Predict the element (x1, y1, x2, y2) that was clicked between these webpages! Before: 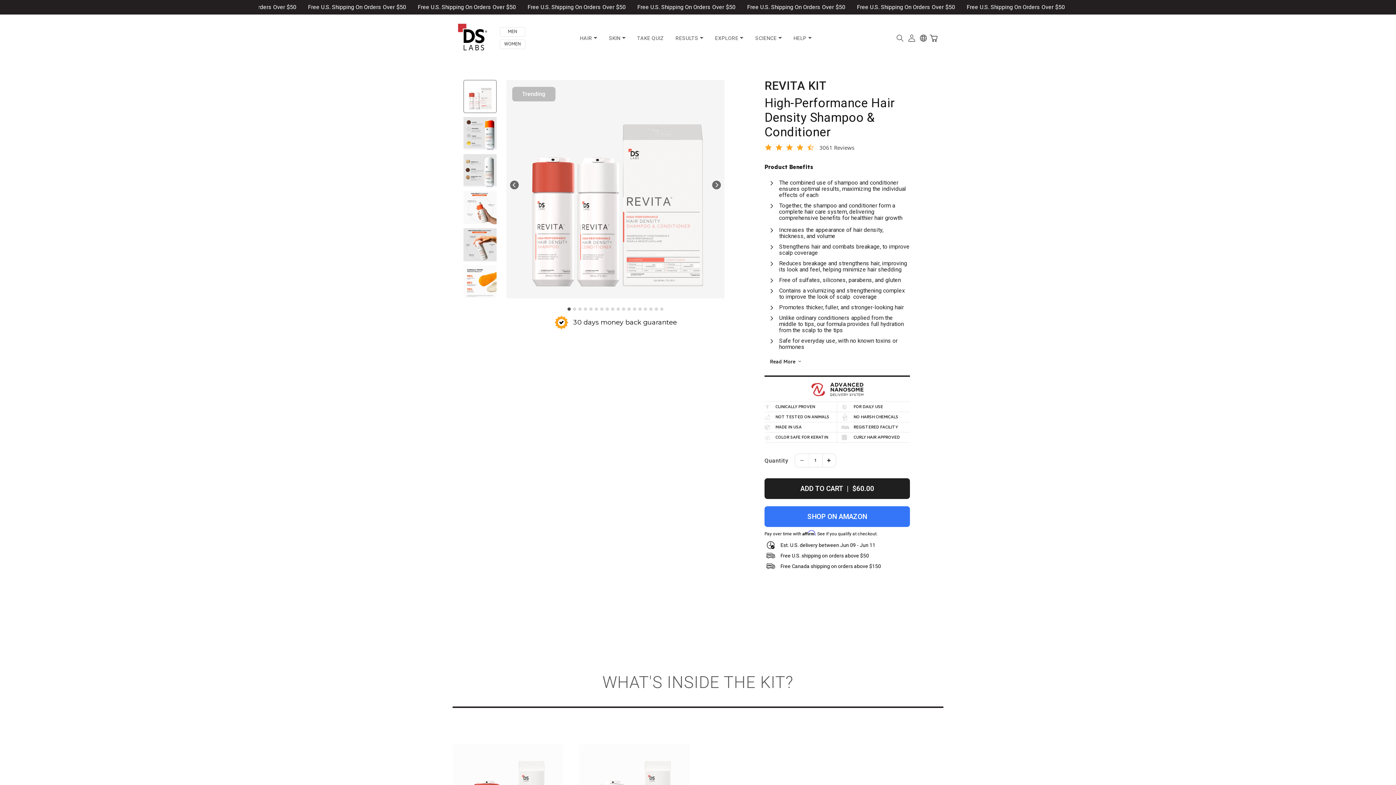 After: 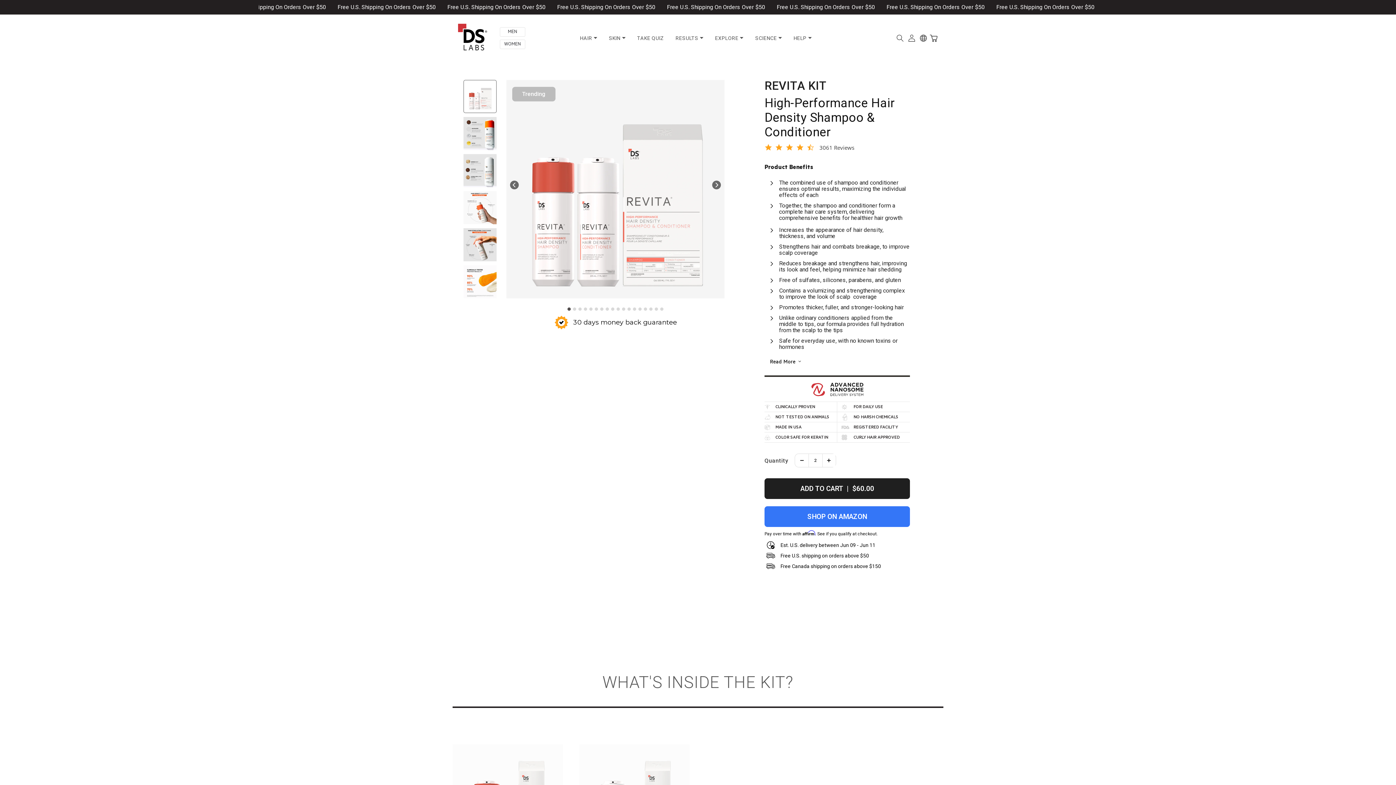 Action: bbox: (822, 454, 835, 467) label: Increase quantity for Revita Kit | High-Performance Hair Density Shampoo &amp; Conditioner